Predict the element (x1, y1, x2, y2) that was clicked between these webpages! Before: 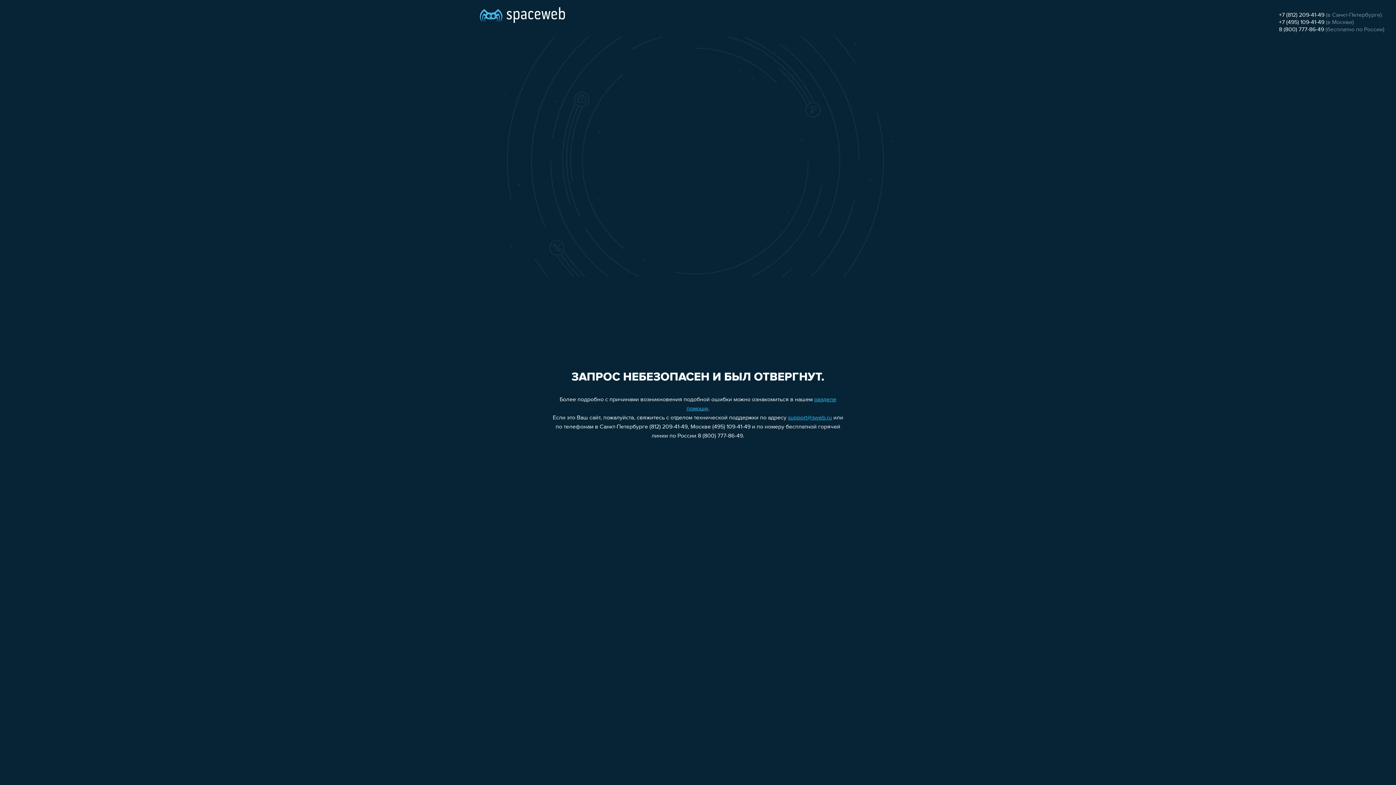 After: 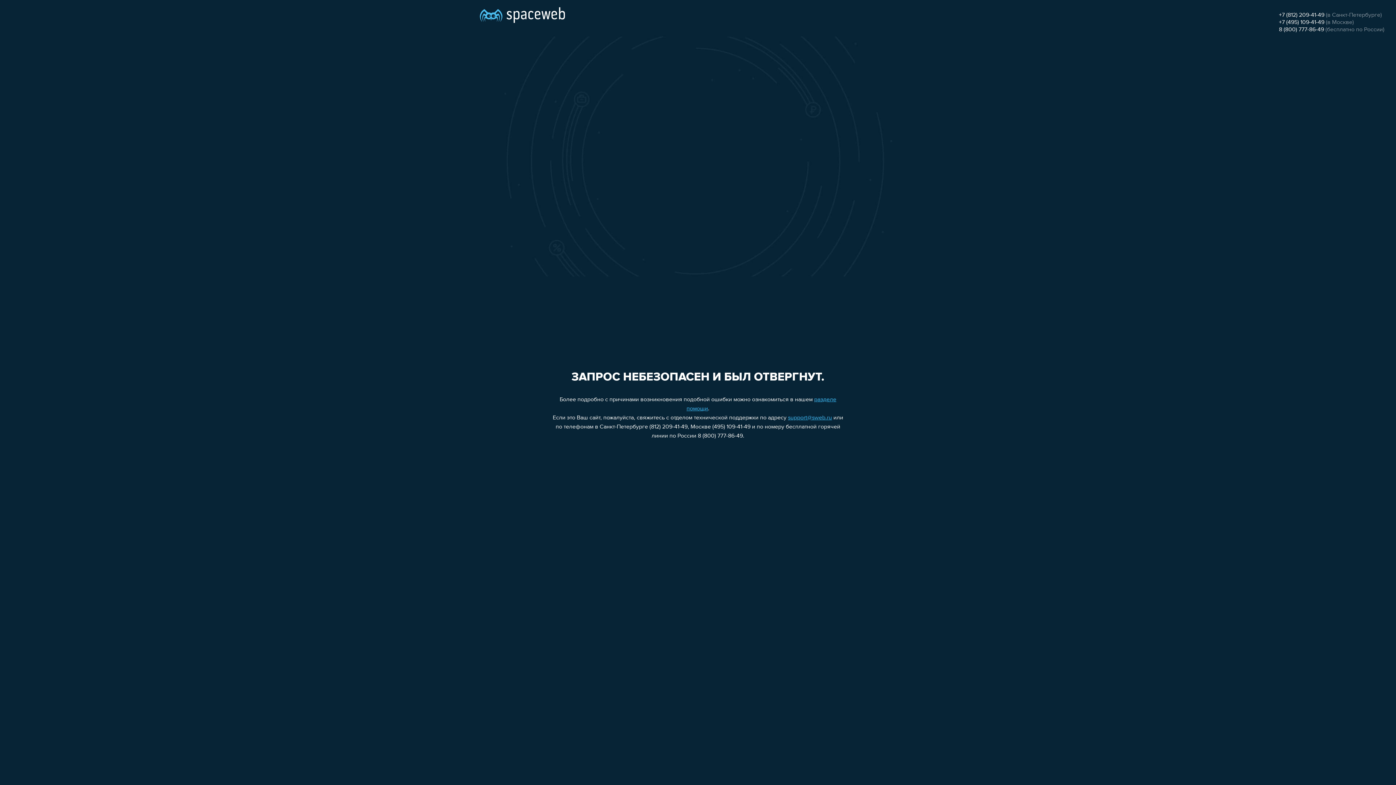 Action: label: +7 (495) 109-41-49 bbox: (1279, 19, 1324, 25)